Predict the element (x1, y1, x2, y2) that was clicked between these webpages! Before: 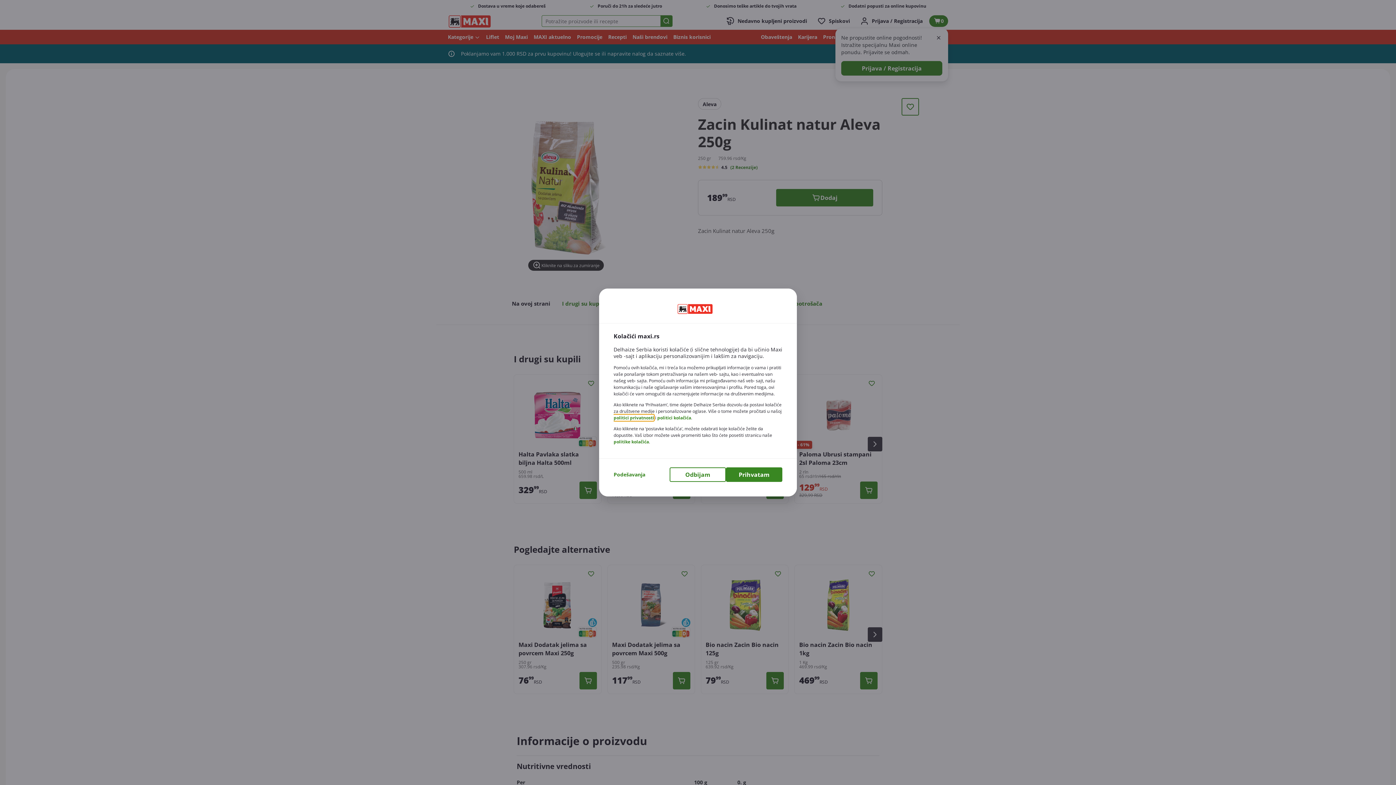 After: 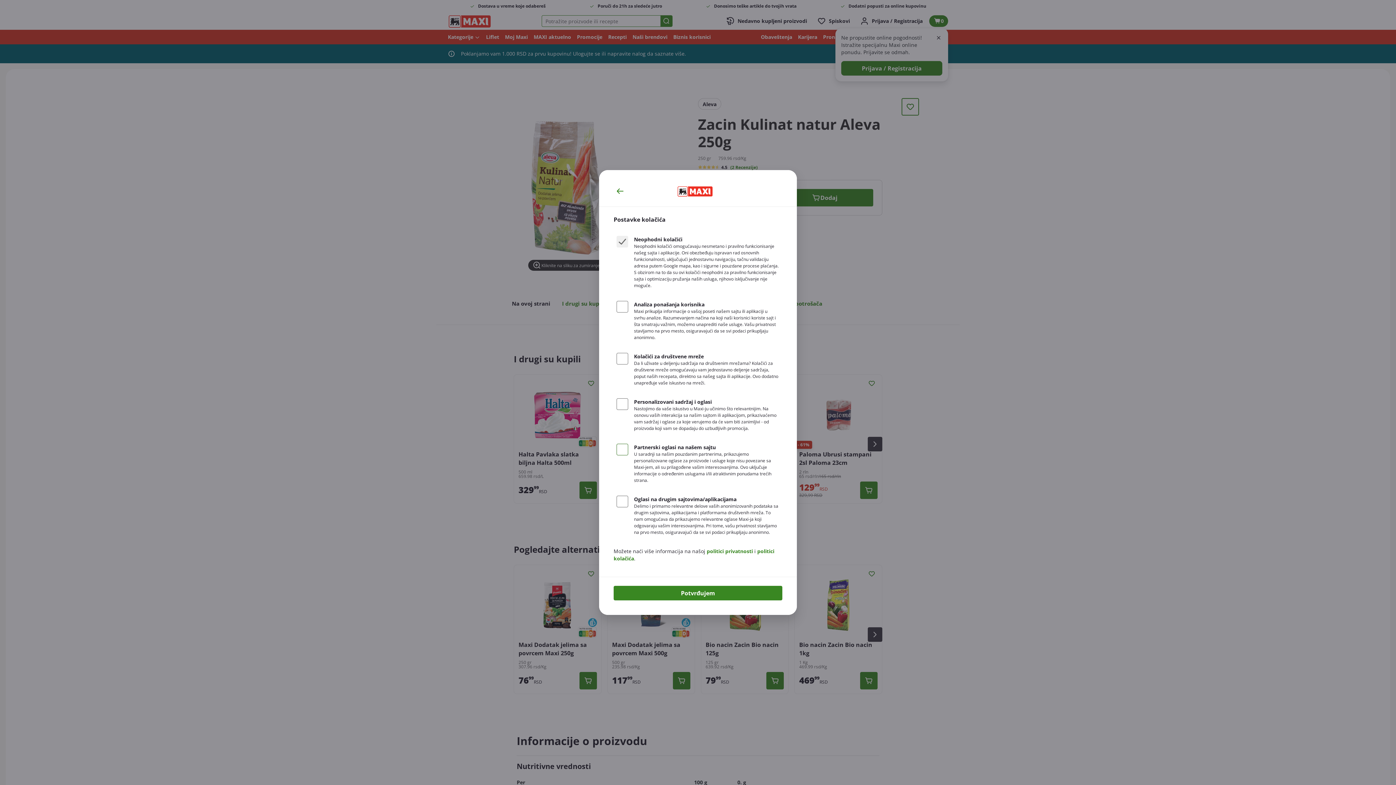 Action: label: Podešavanja bbox: (613, 471, 645, 478)